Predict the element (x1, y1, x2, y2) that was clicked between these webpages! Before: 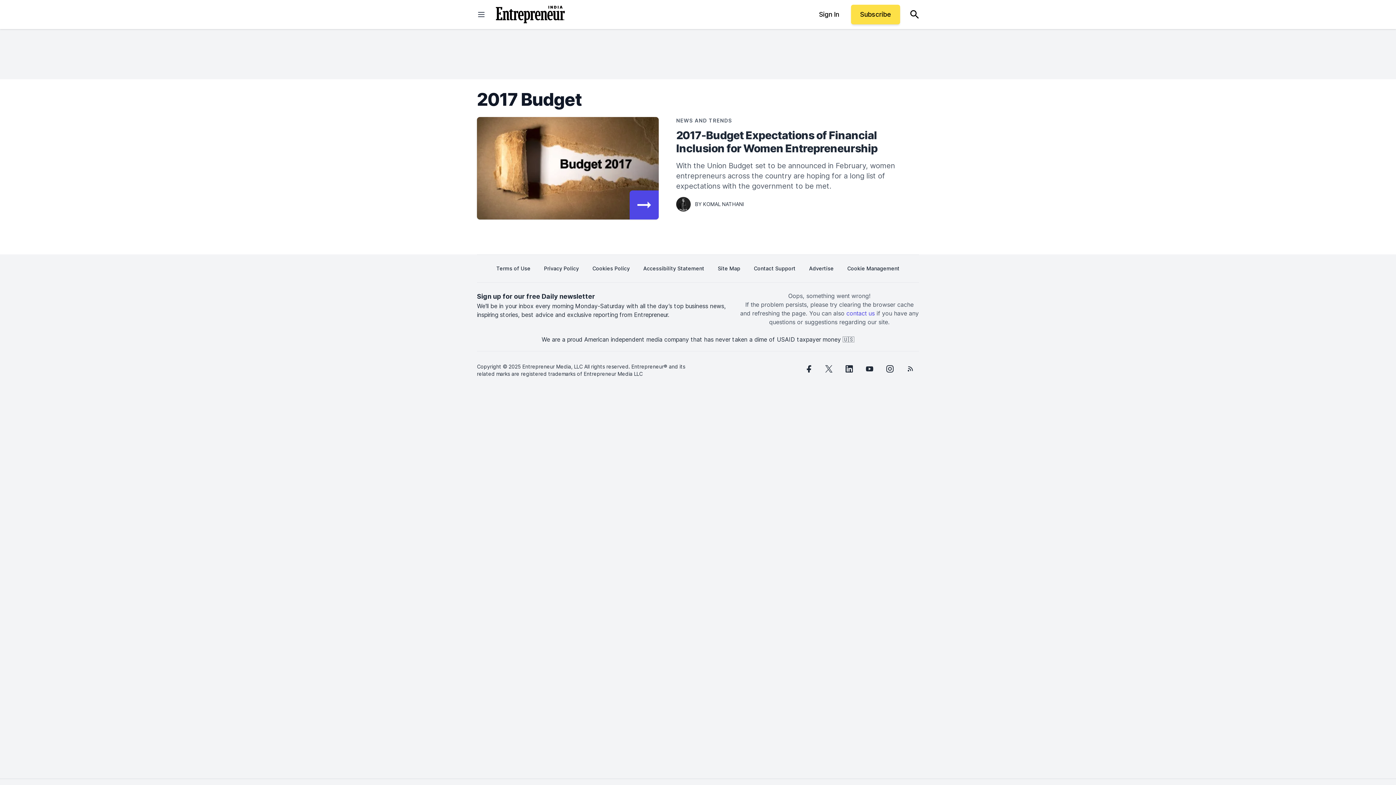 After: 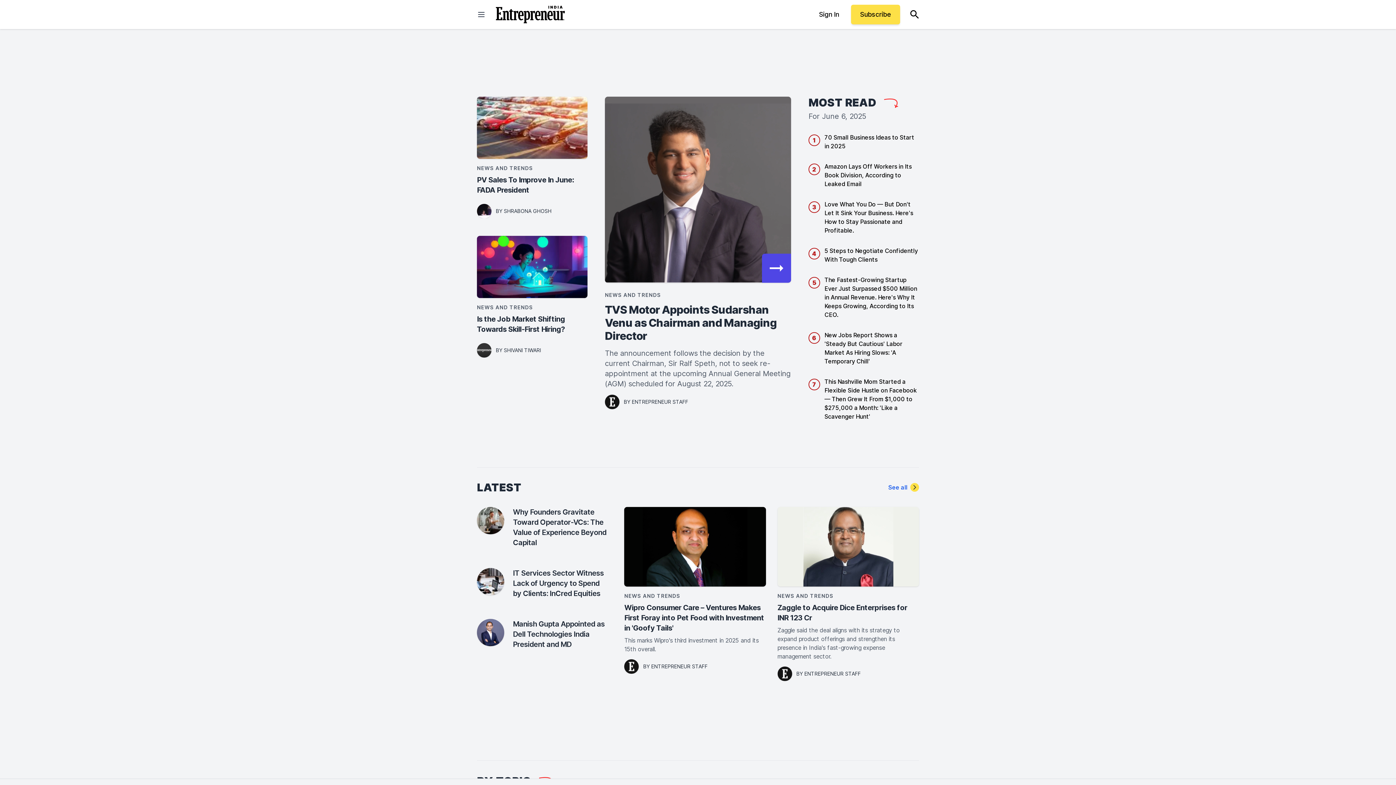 Action: bbox: (496, 5, 565, 23)